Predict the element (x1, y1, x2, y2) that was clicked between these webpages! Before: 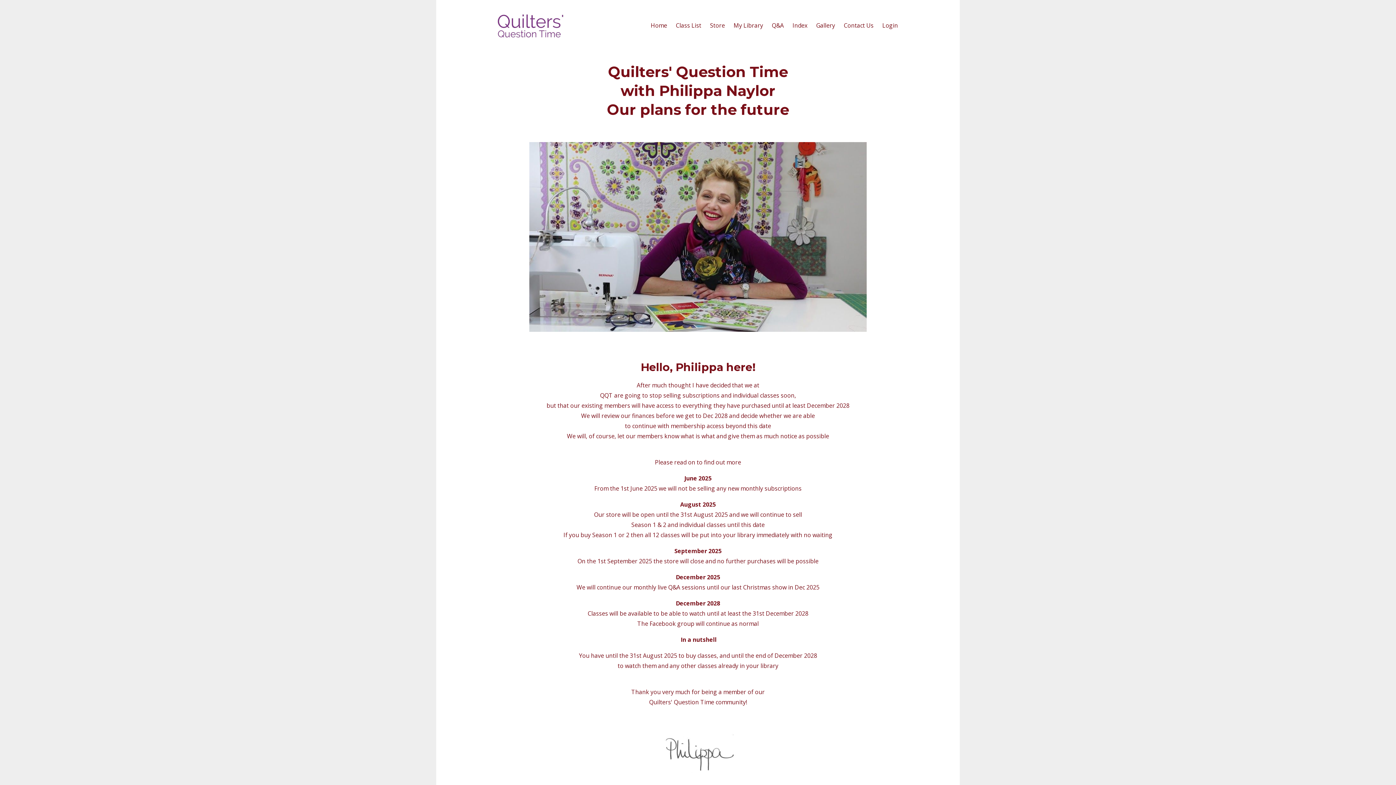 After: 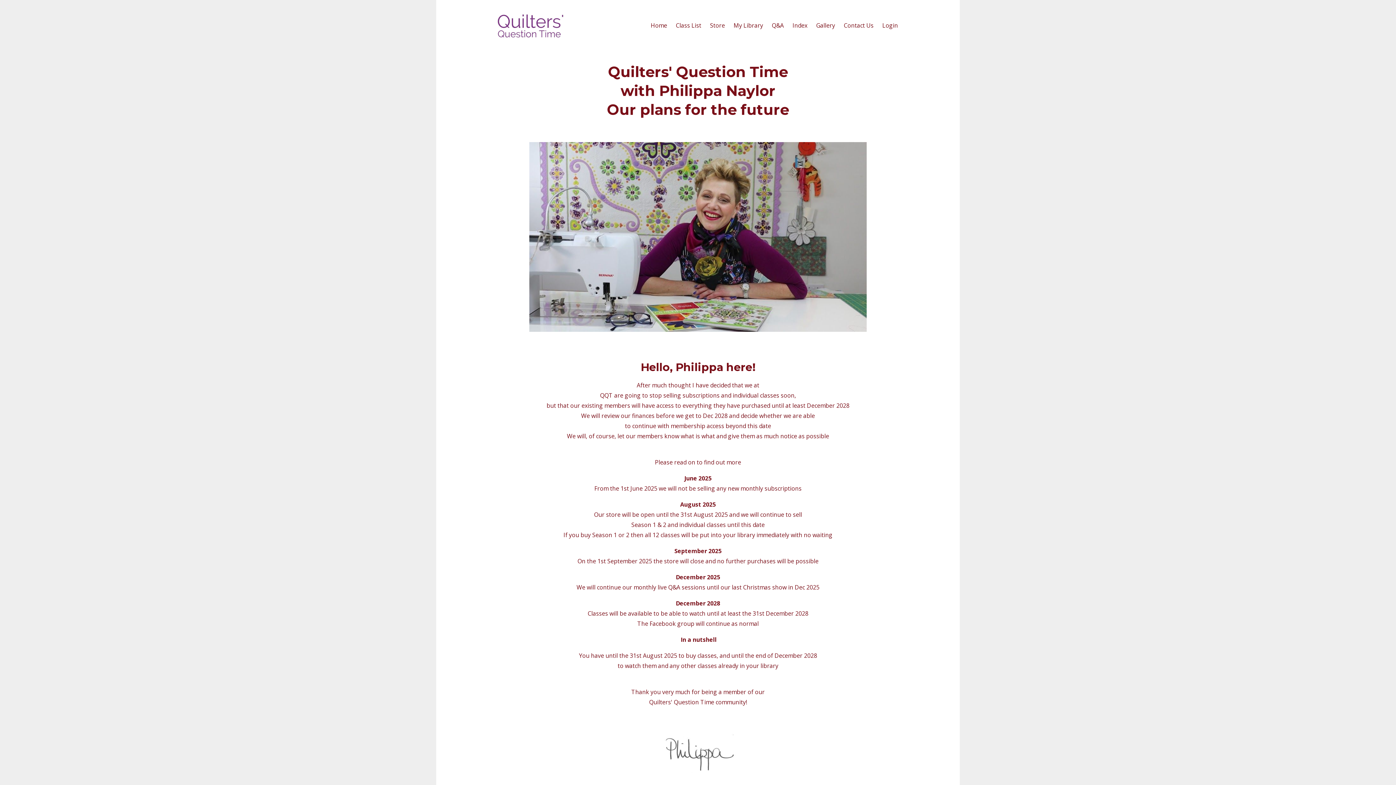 Action: bbox: (494, 10, 565, 40)